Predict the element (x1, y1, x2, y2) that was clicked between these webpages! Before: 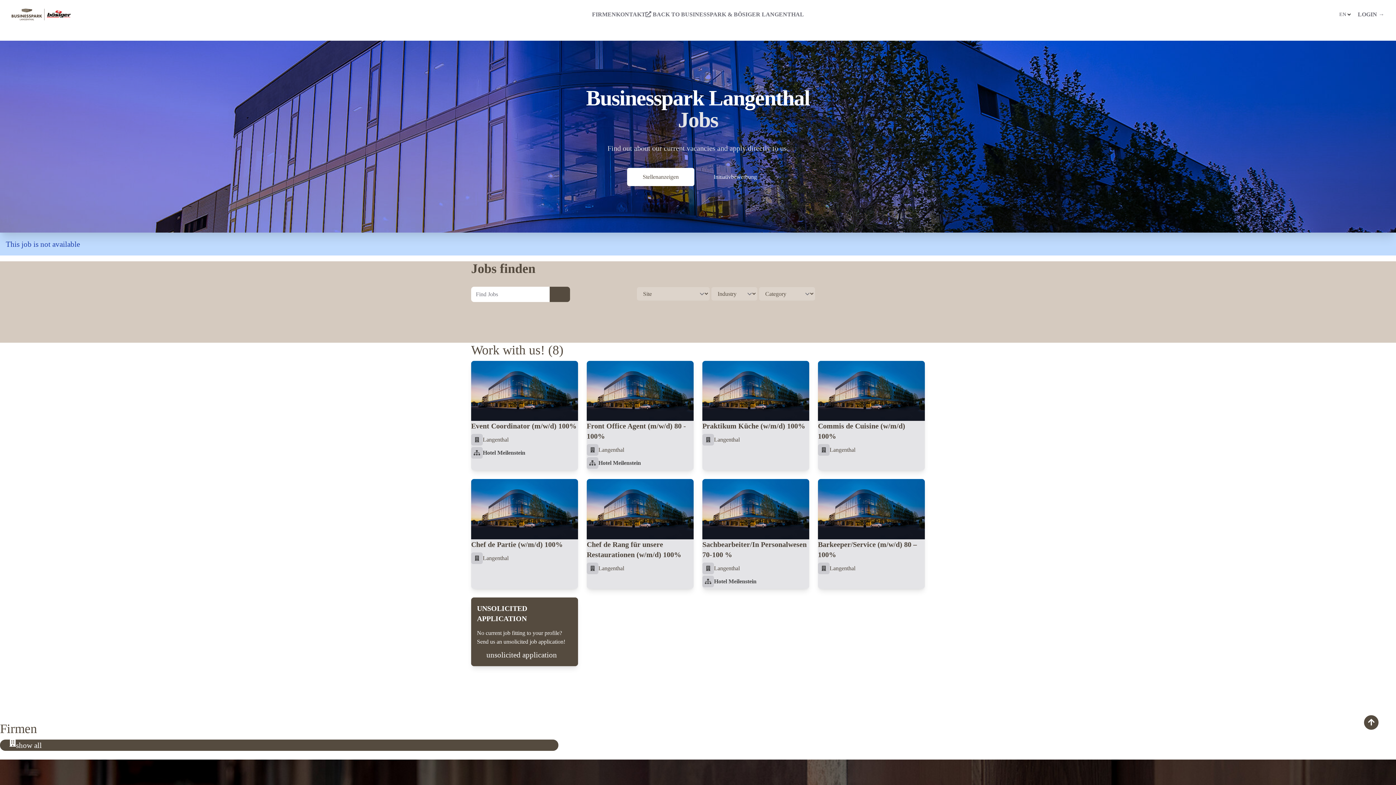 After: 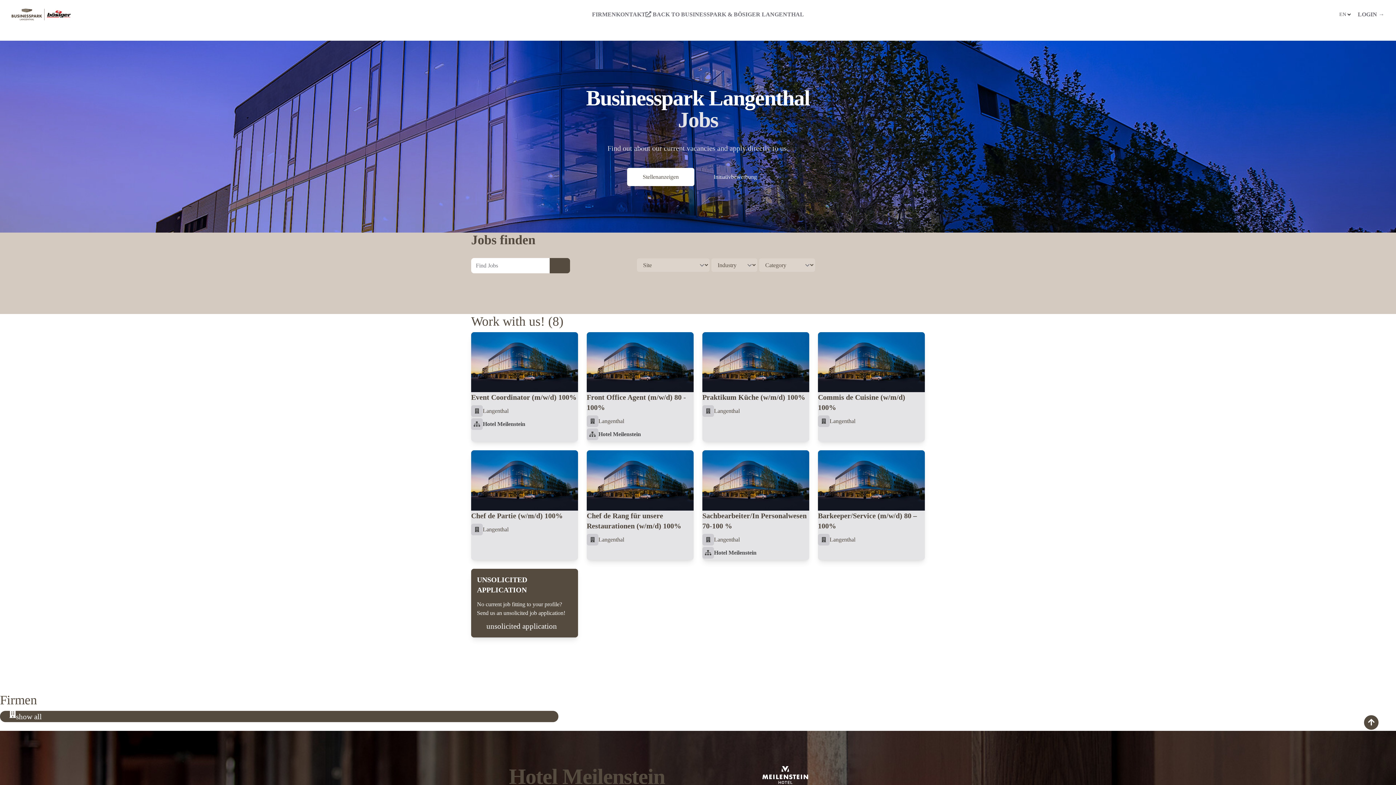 Action: label: FIRMEN bbox: (592, 10, 616, 18)